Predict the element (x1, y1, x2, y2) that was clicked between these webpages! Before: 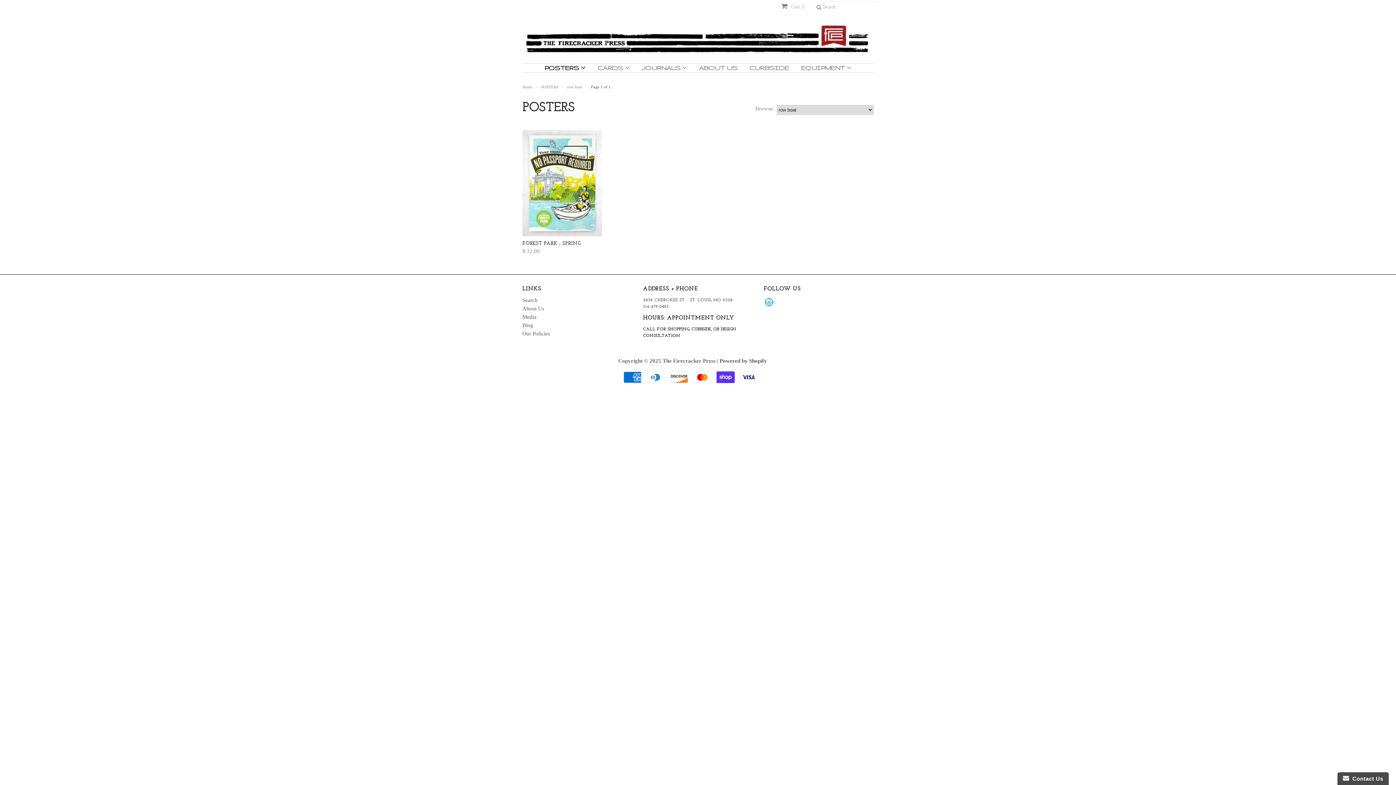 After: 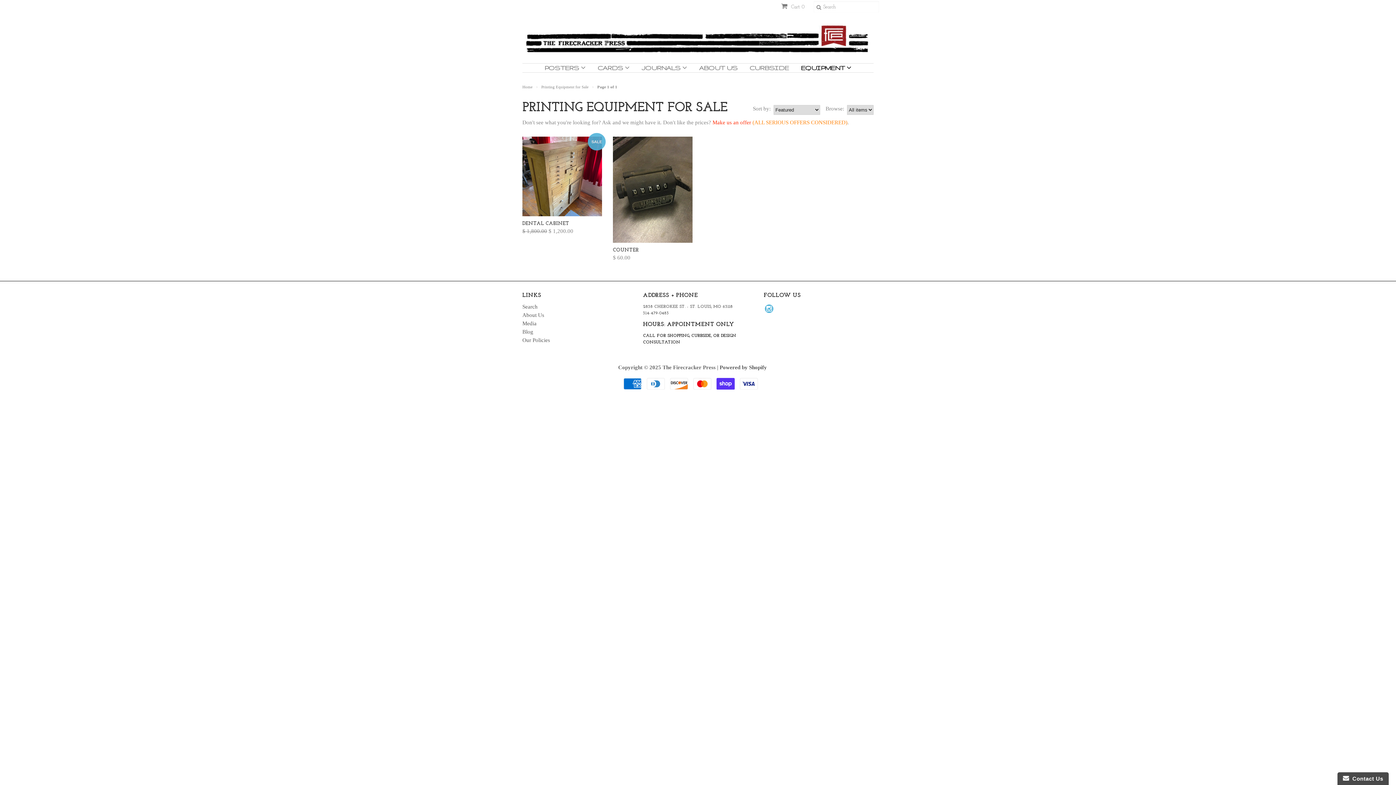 Action: label: EQUIPMENT  bbox: (795, 63, 857, 72)